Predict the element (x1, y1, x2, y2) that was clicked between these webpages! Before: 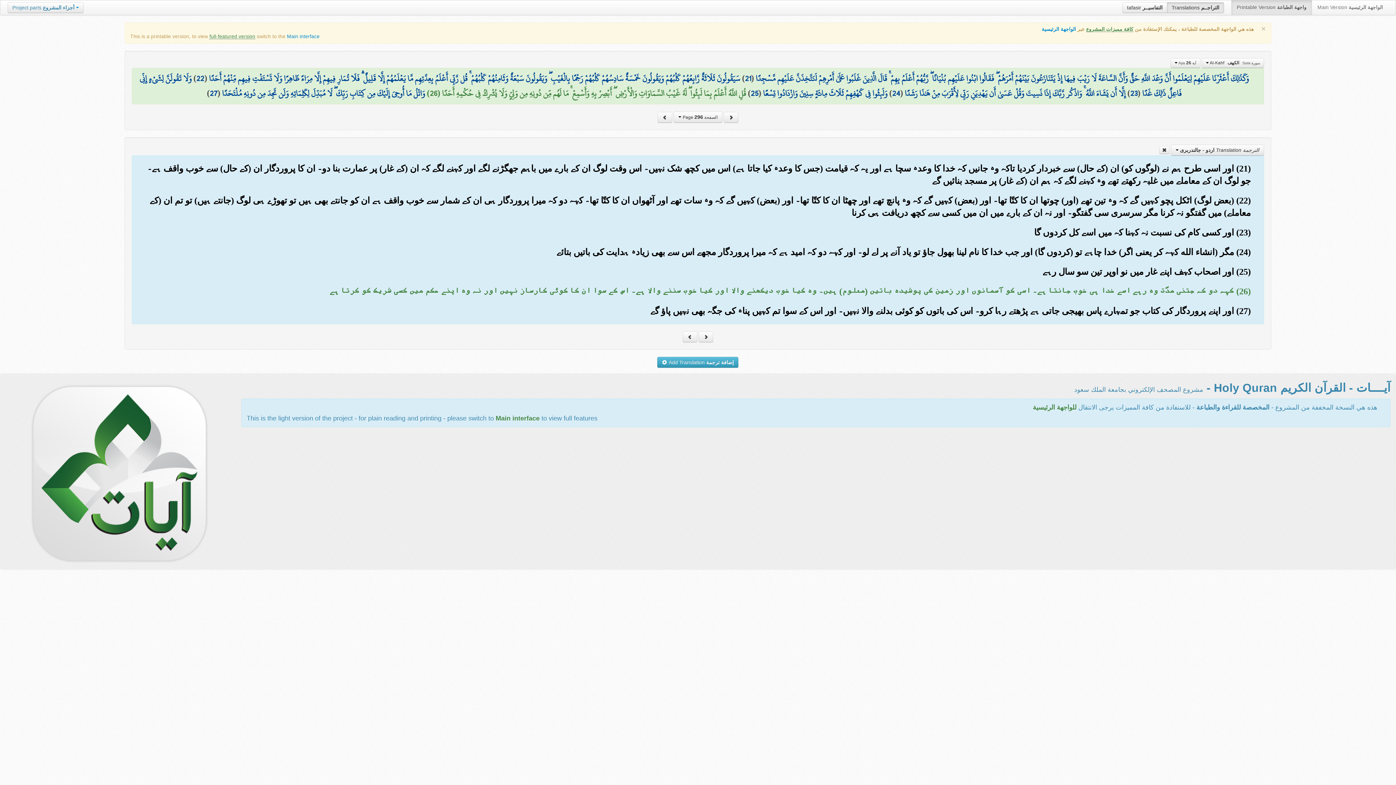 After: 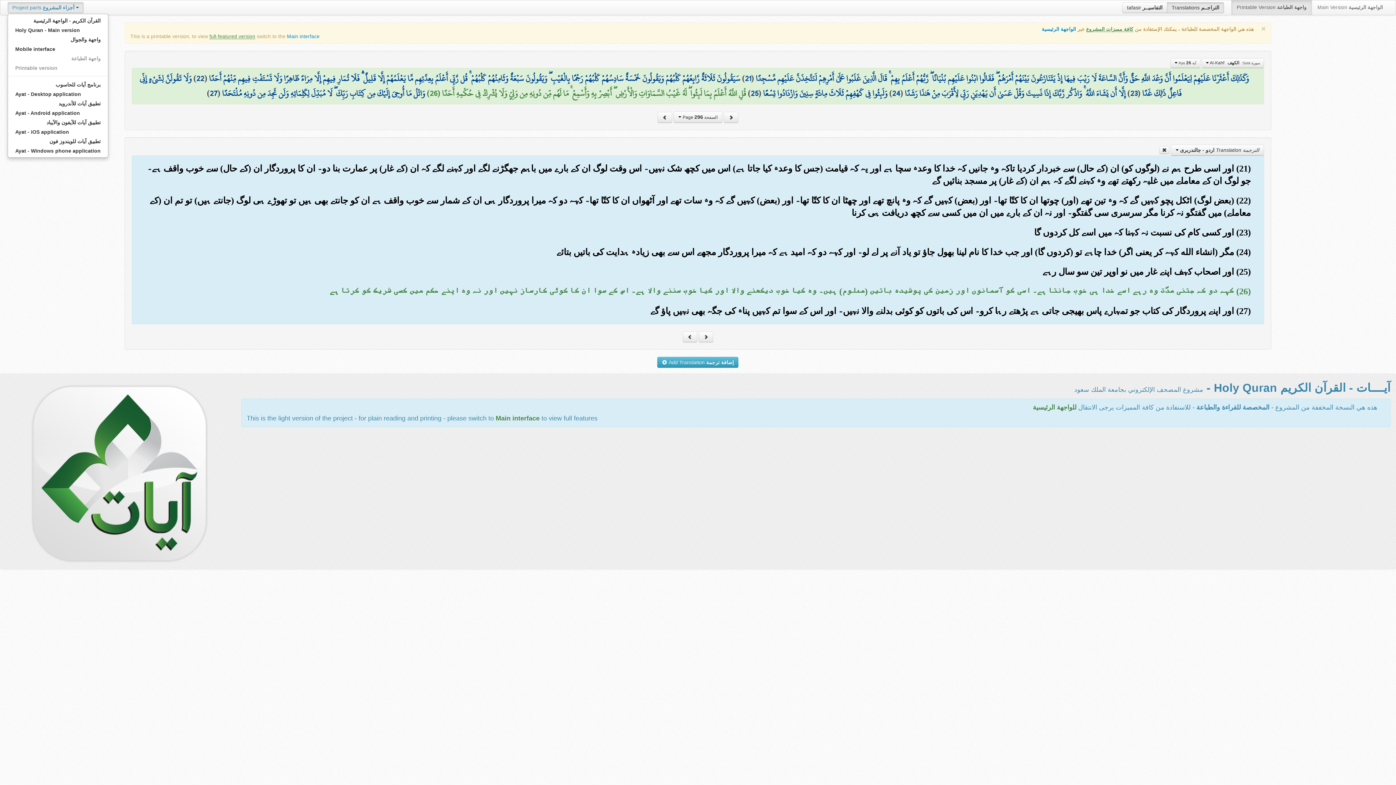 Action: label: Project parts أجزاء المشروع  bbox: (7, 2, 83, 13)